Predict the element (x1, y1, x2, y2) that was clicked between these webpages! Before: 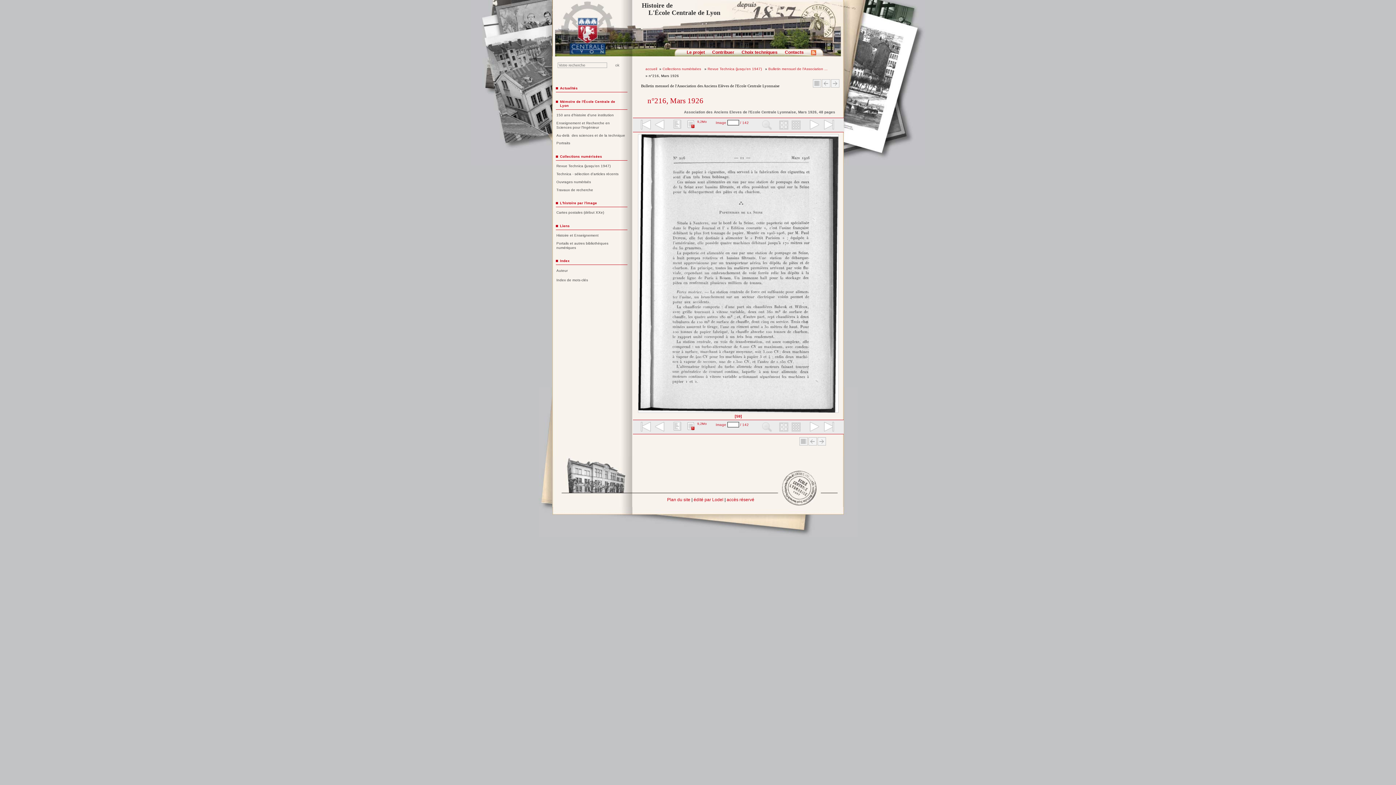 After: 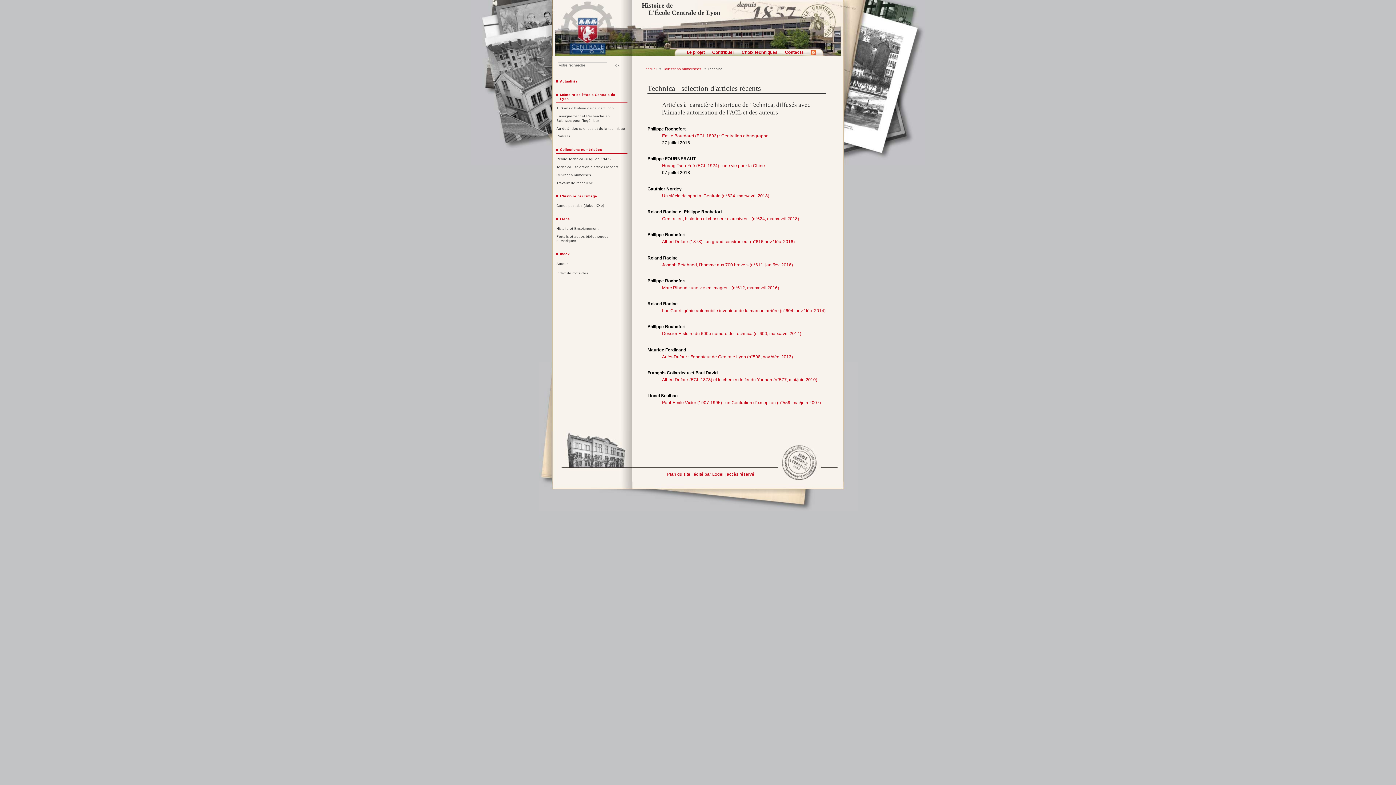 Action: label: Technica - sélection d'articles récents bbox: (556, 172, 625, 176)